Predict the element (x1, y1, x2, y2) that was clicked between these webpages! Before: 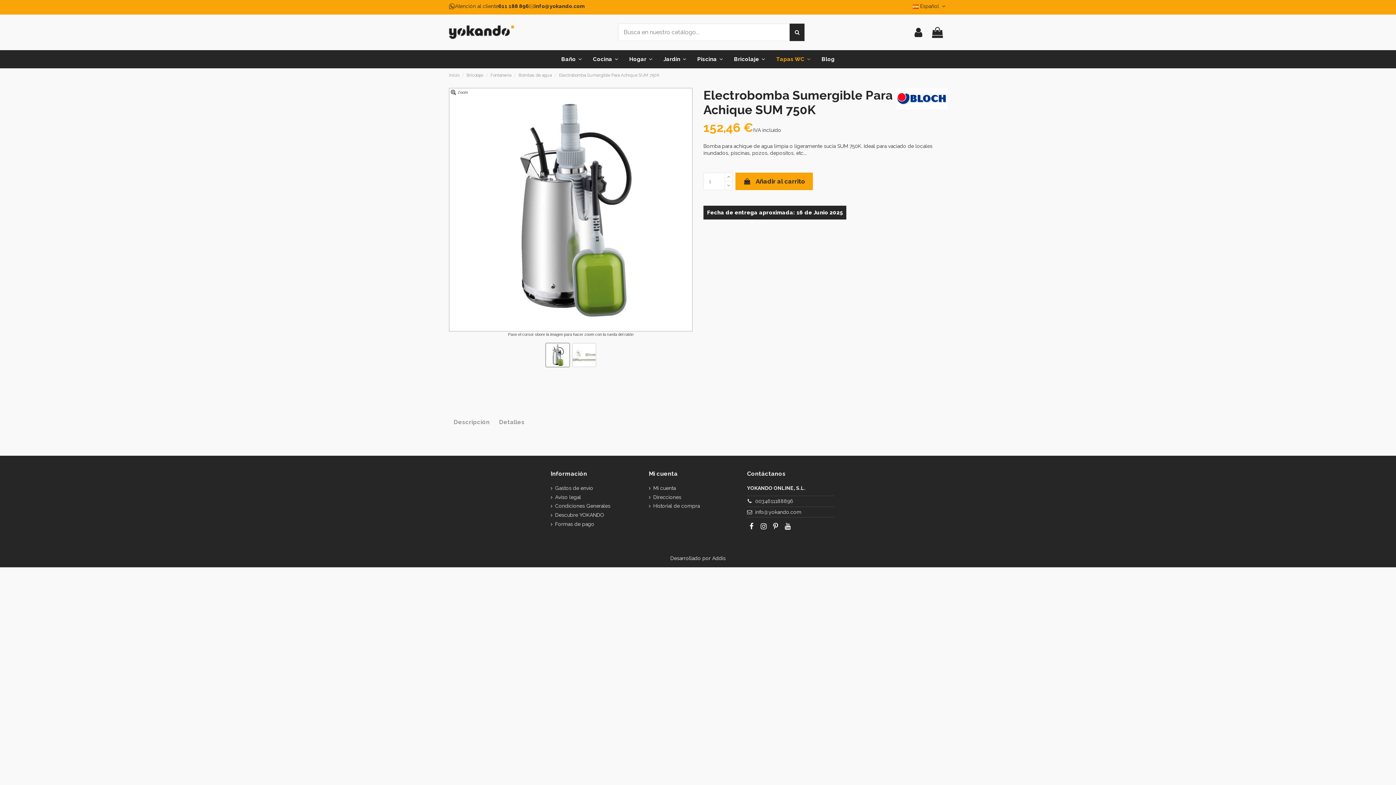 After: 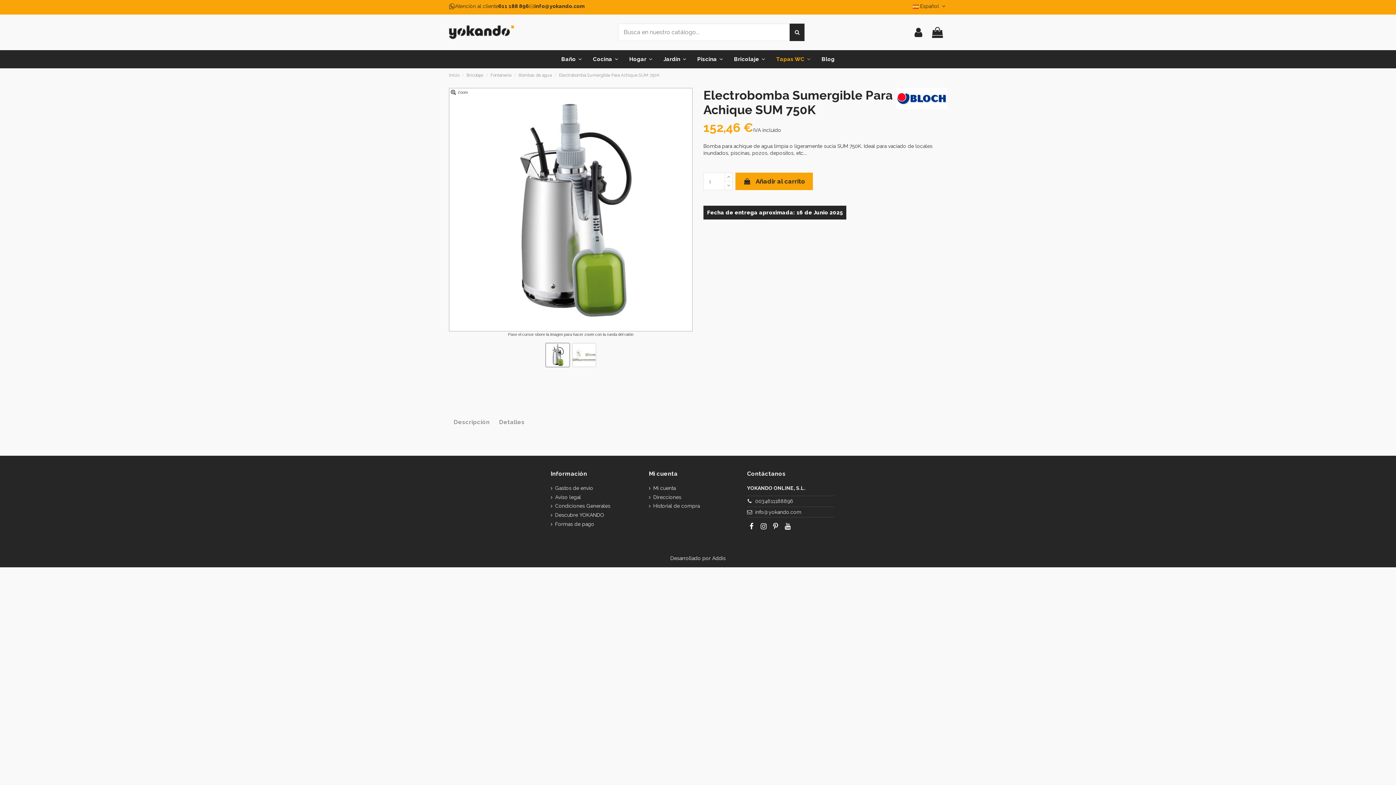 Action: bbox: (498, 2, 529, 9) label: 611 188 896